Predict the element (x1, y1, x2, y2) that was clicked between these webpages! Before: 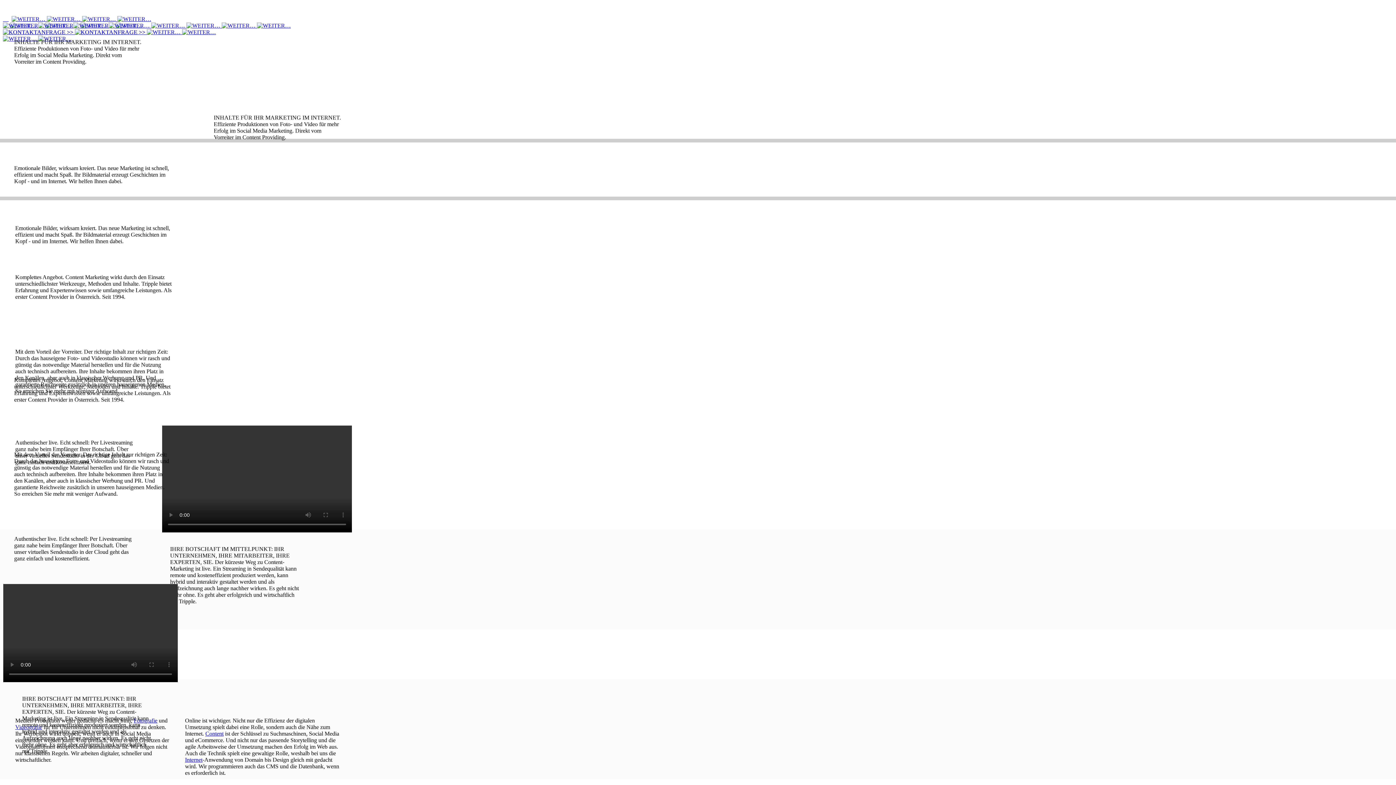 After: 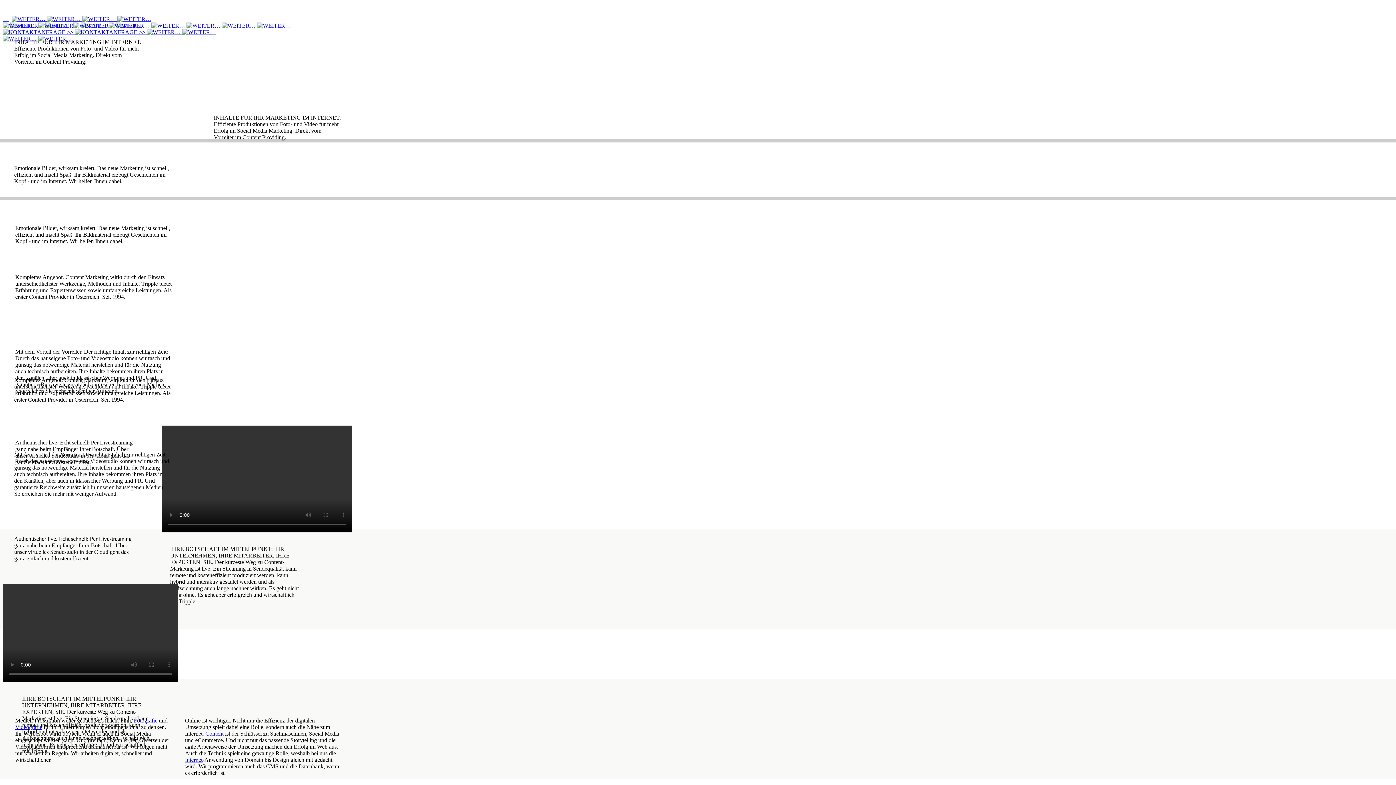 Action: label:   bbox: (7, 16, 8, 22)